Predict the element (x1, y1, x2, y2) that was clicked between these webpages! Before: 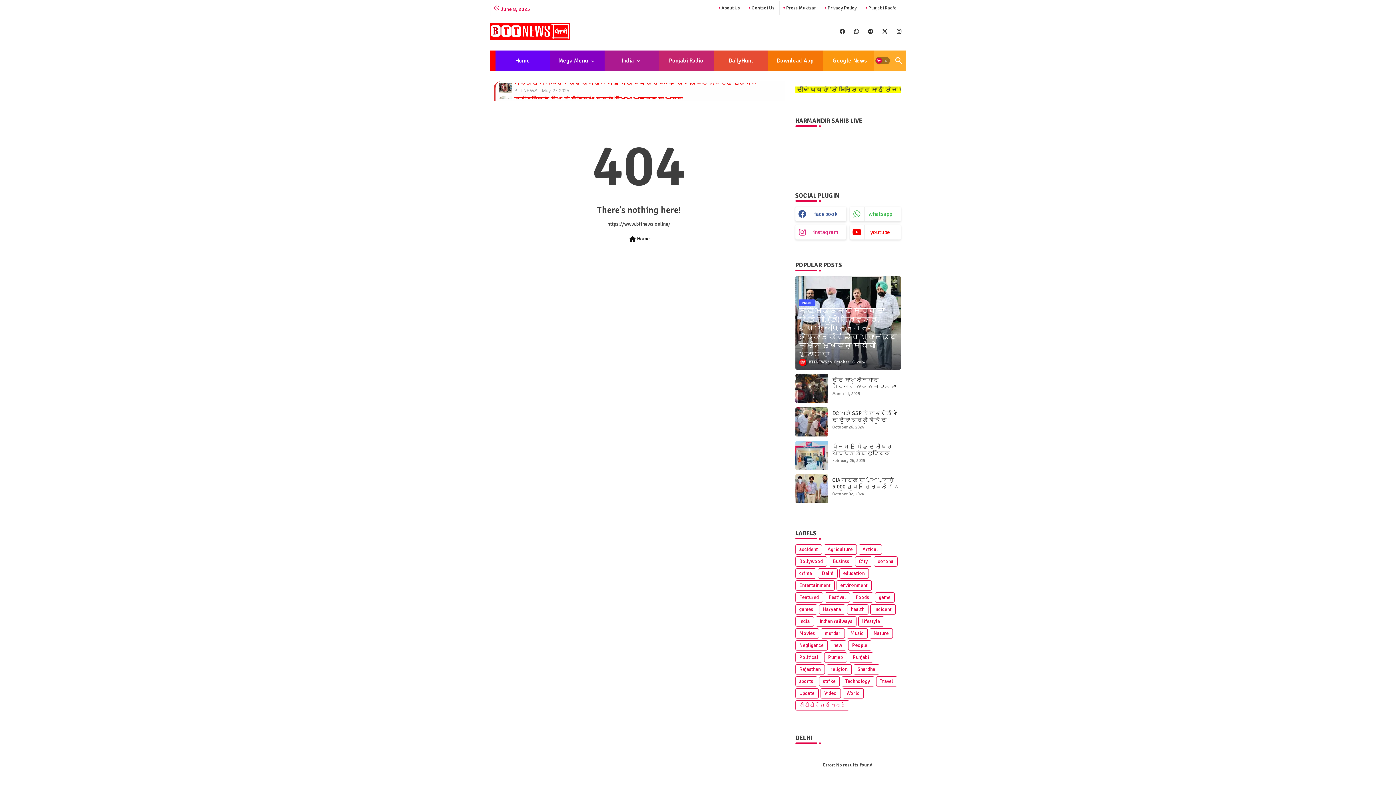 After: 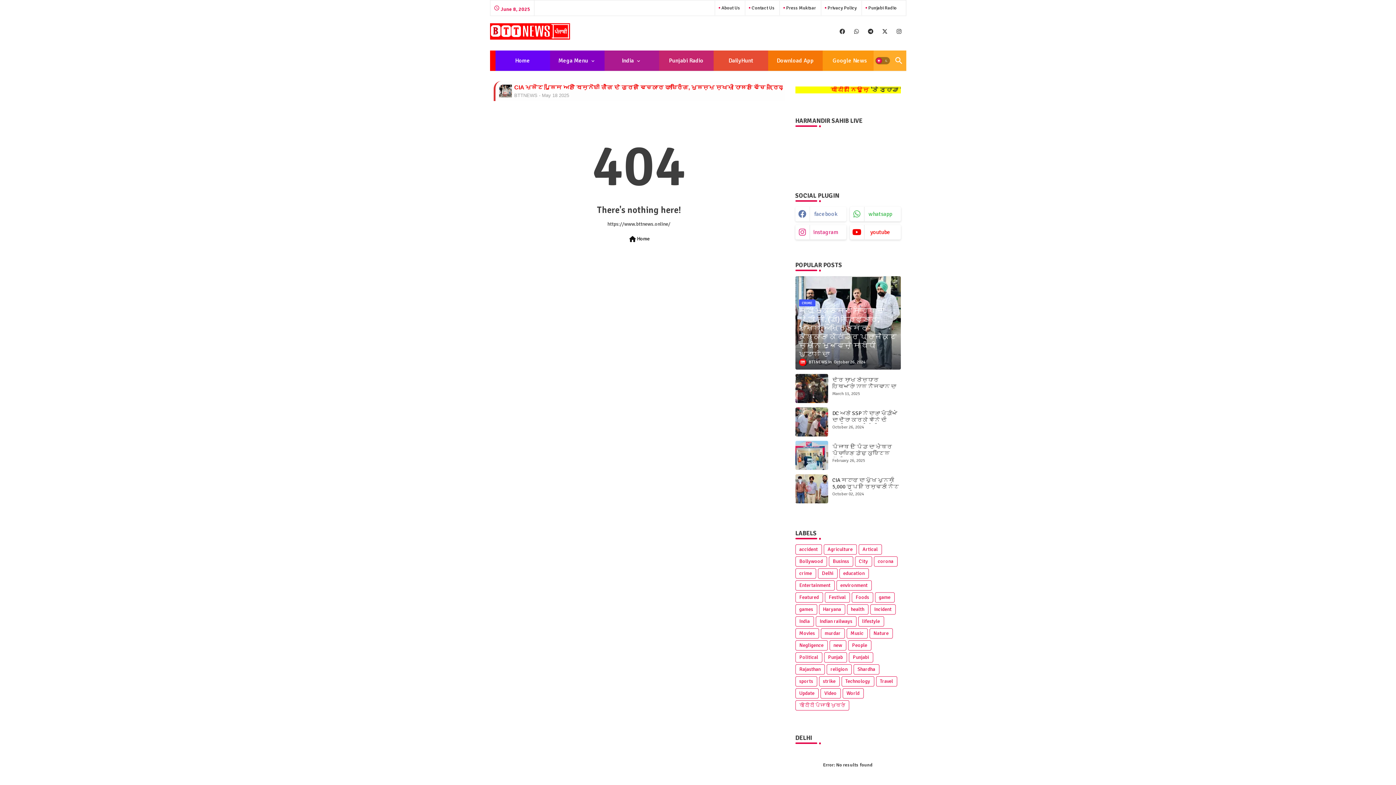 Action: bbox: (795, 206, 846, 221) label: buttons